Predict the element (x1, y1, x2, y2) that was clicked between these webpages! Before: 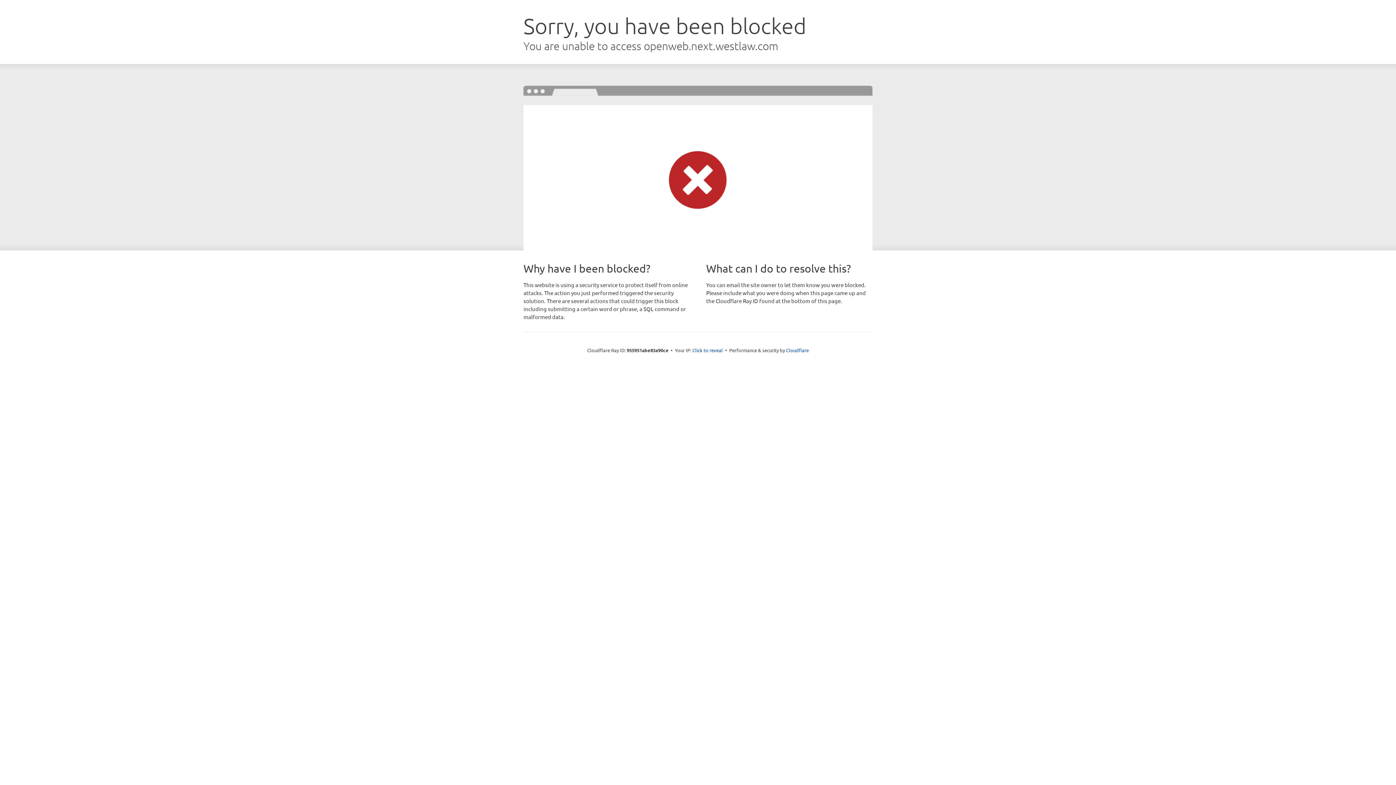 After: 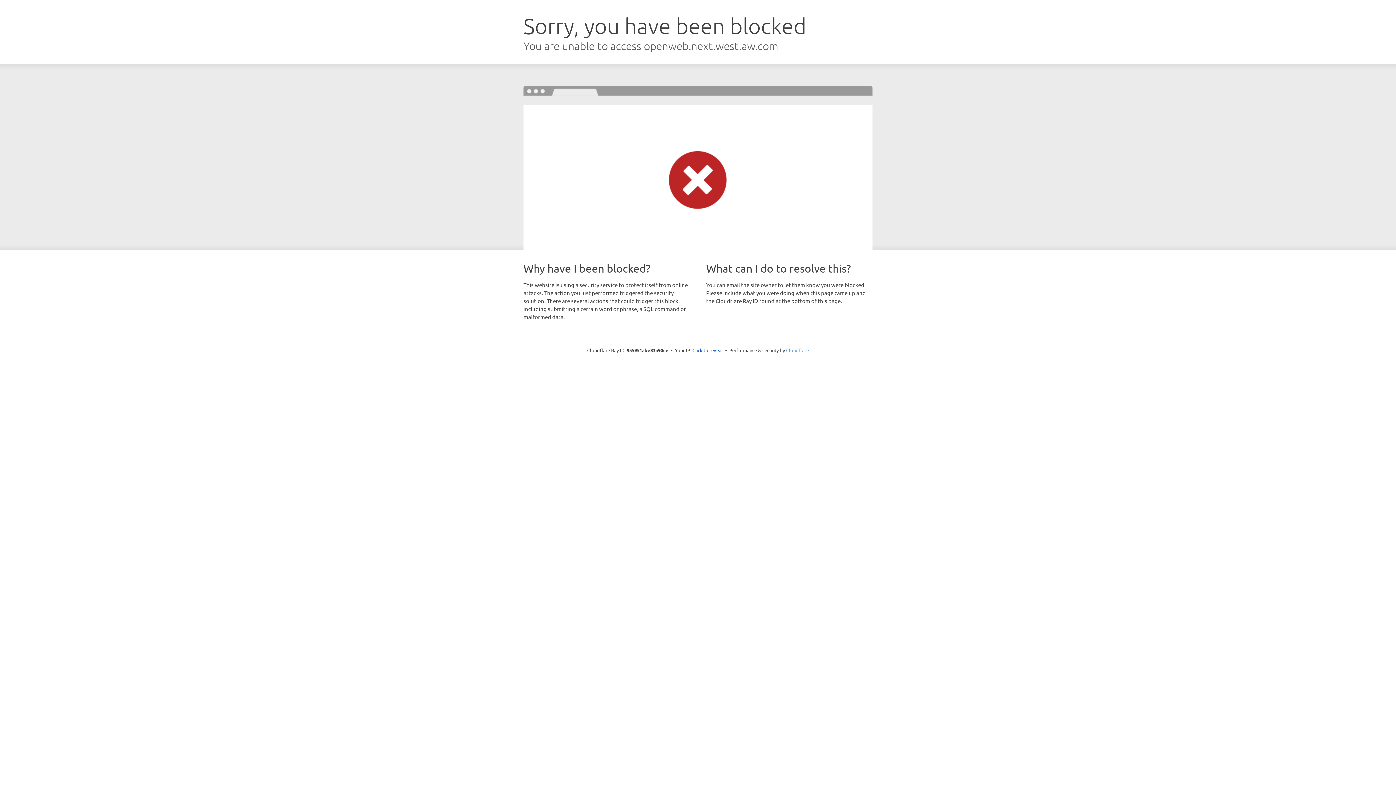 Action: bbox: (786, 347, 809, 353) label: Cloudflare